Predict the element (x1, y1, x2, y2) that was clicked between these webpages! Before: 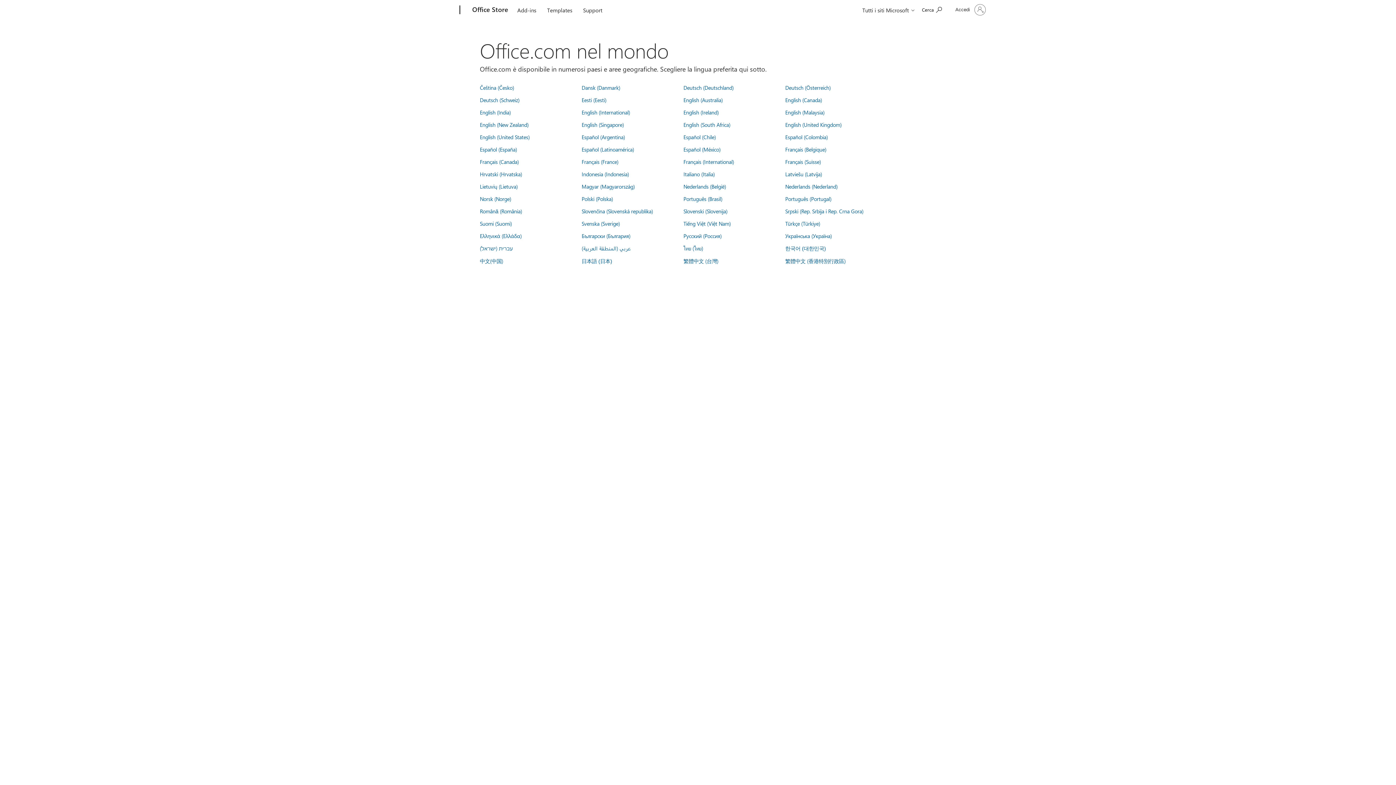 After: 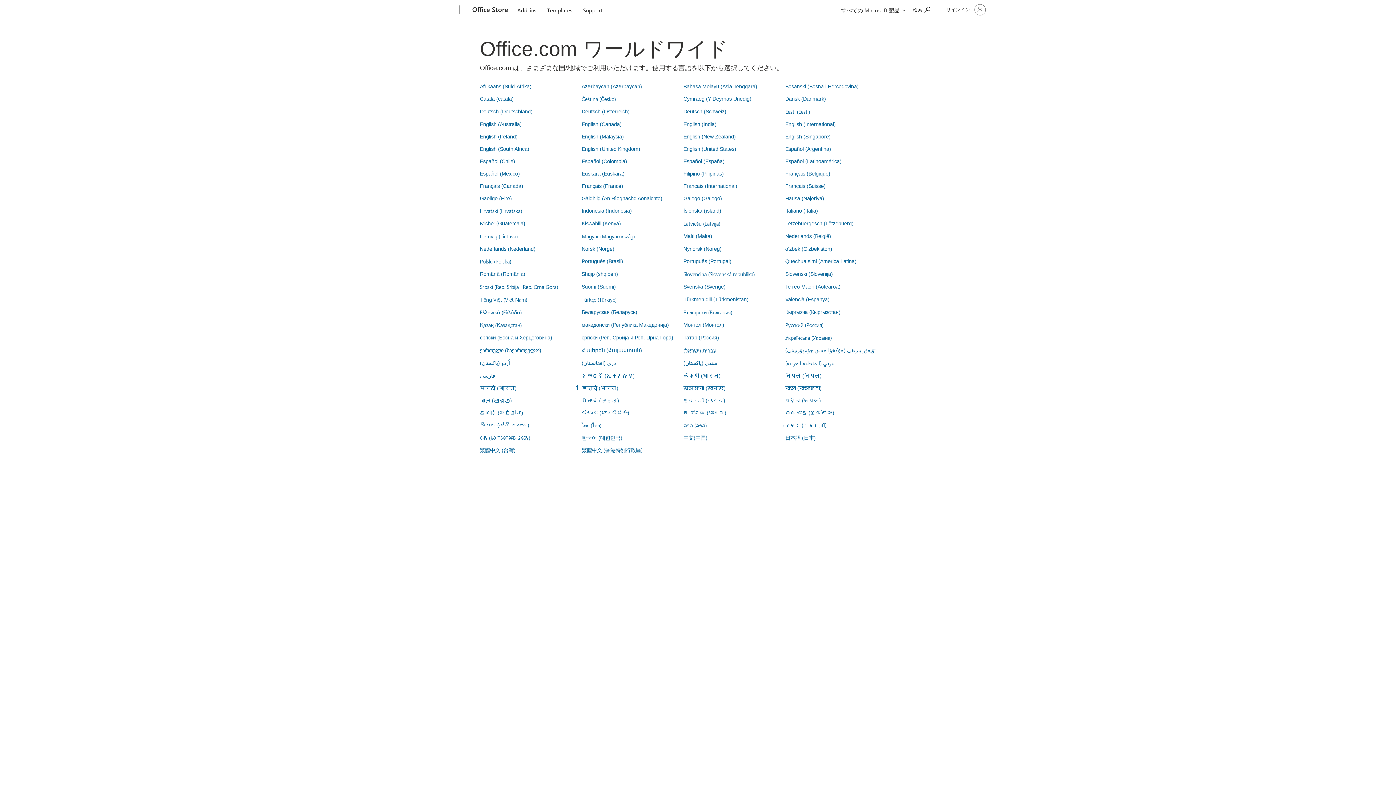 Action: bbox: (581, 258, 612, 264) label: 日本語 (日本)